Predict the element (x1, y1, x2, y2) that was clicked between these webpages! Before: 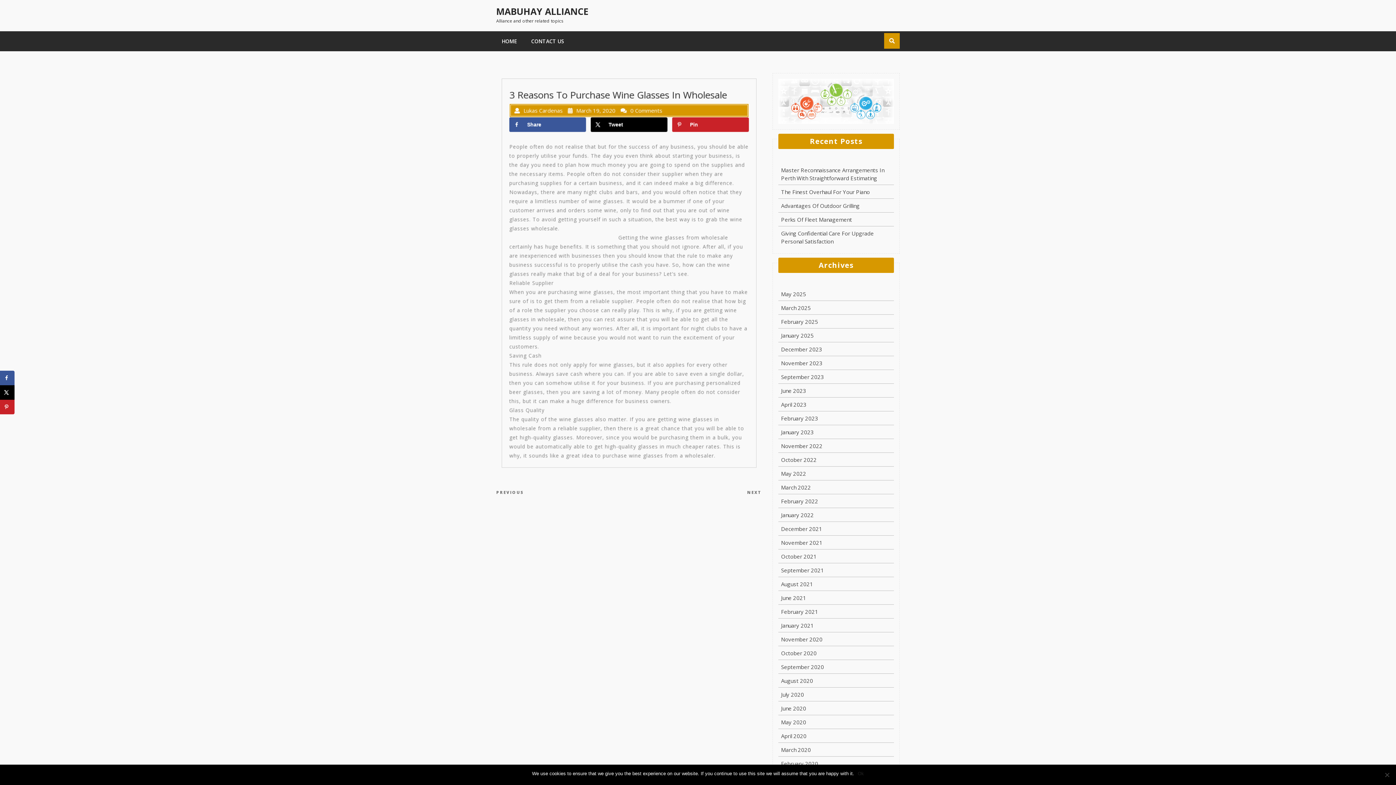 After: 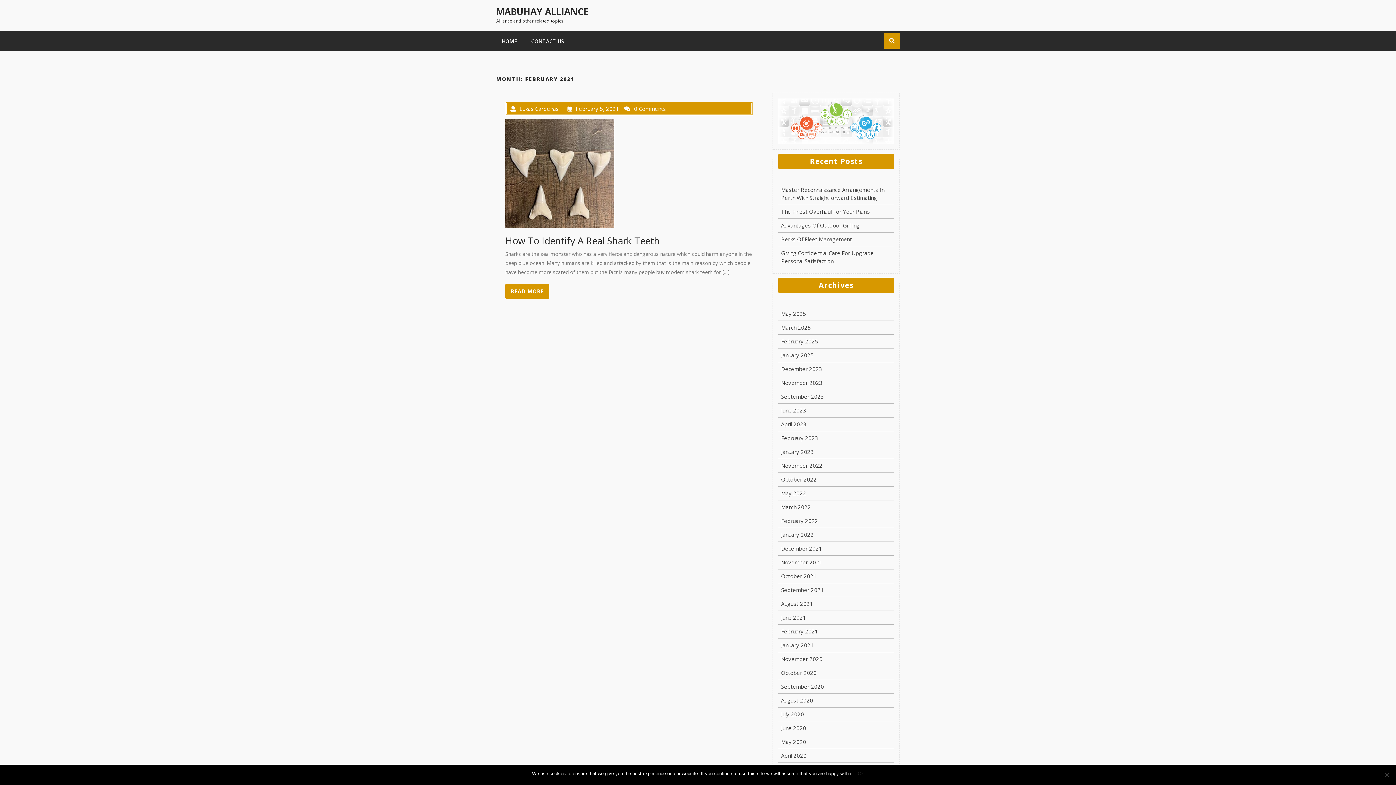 Action: bbox: (781, 608, 818, 615) label: February 2021